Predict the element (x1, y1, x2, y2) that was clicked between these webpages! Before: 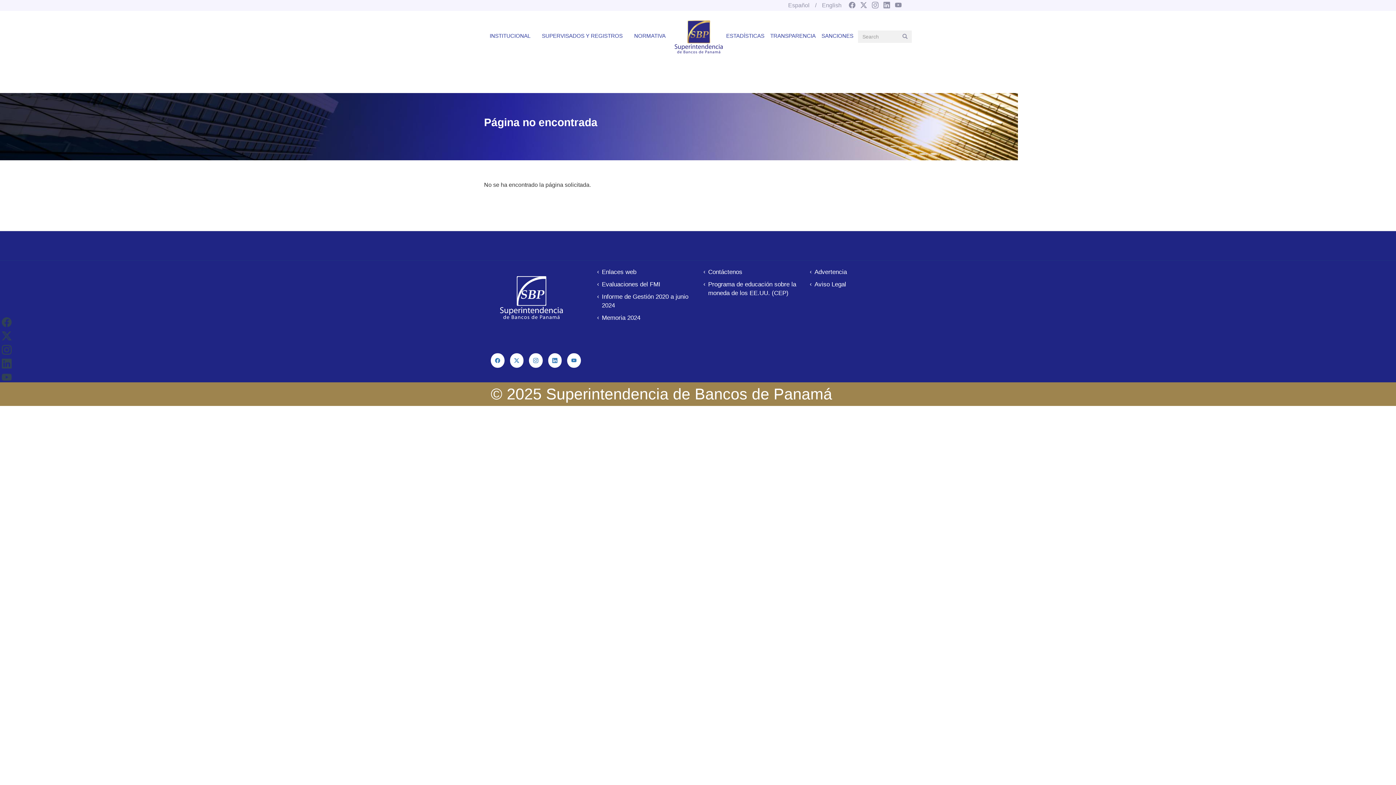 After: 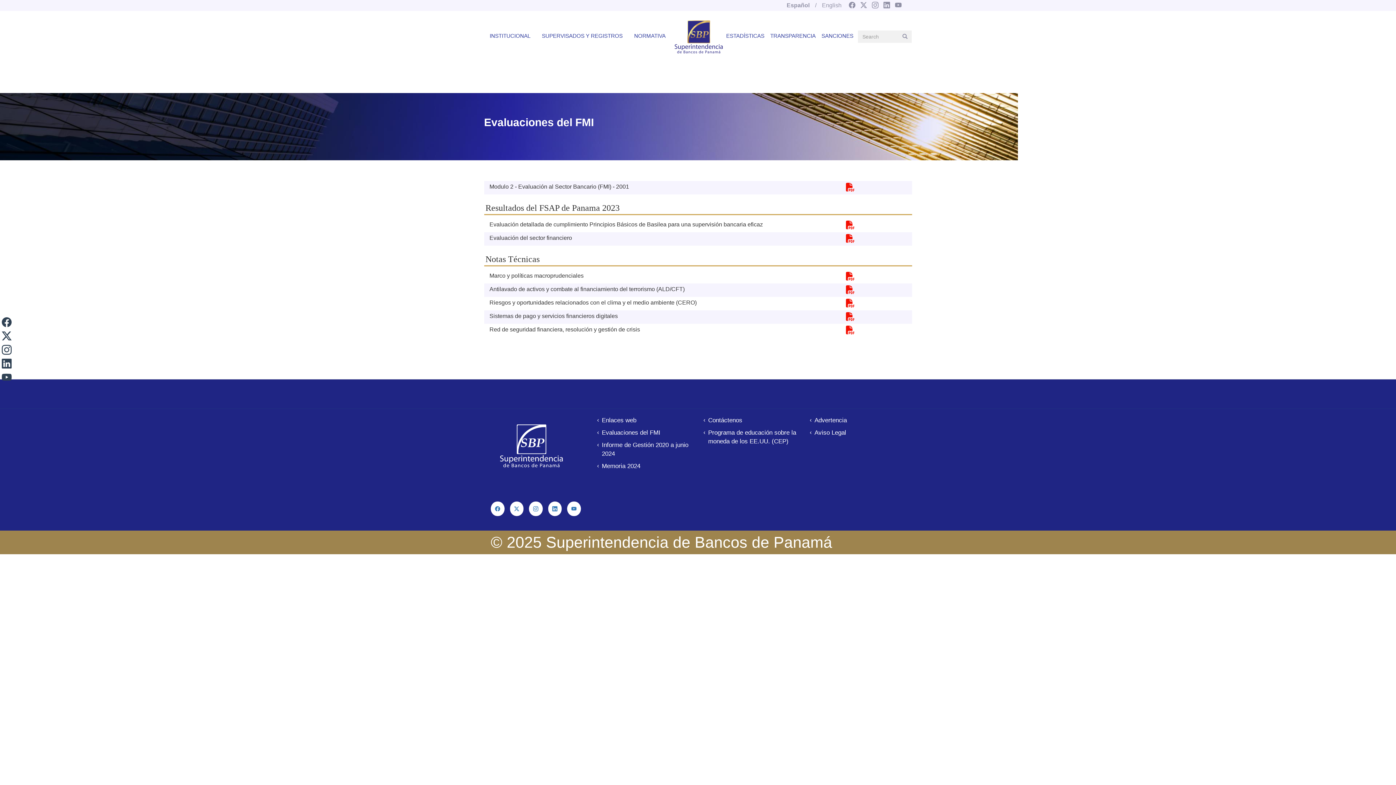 Action: bbox: (602, 280, 660, 292) label: Evaluaciones del FMI